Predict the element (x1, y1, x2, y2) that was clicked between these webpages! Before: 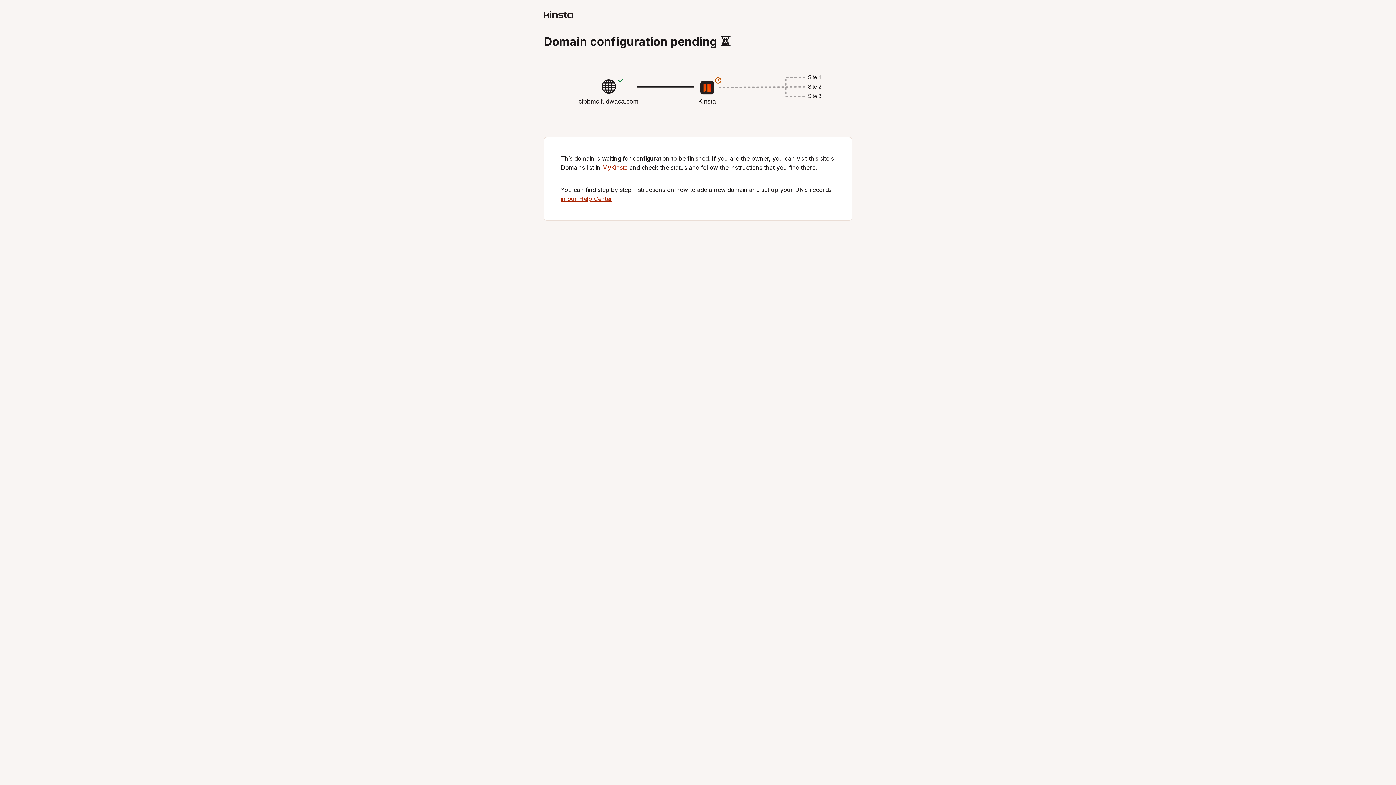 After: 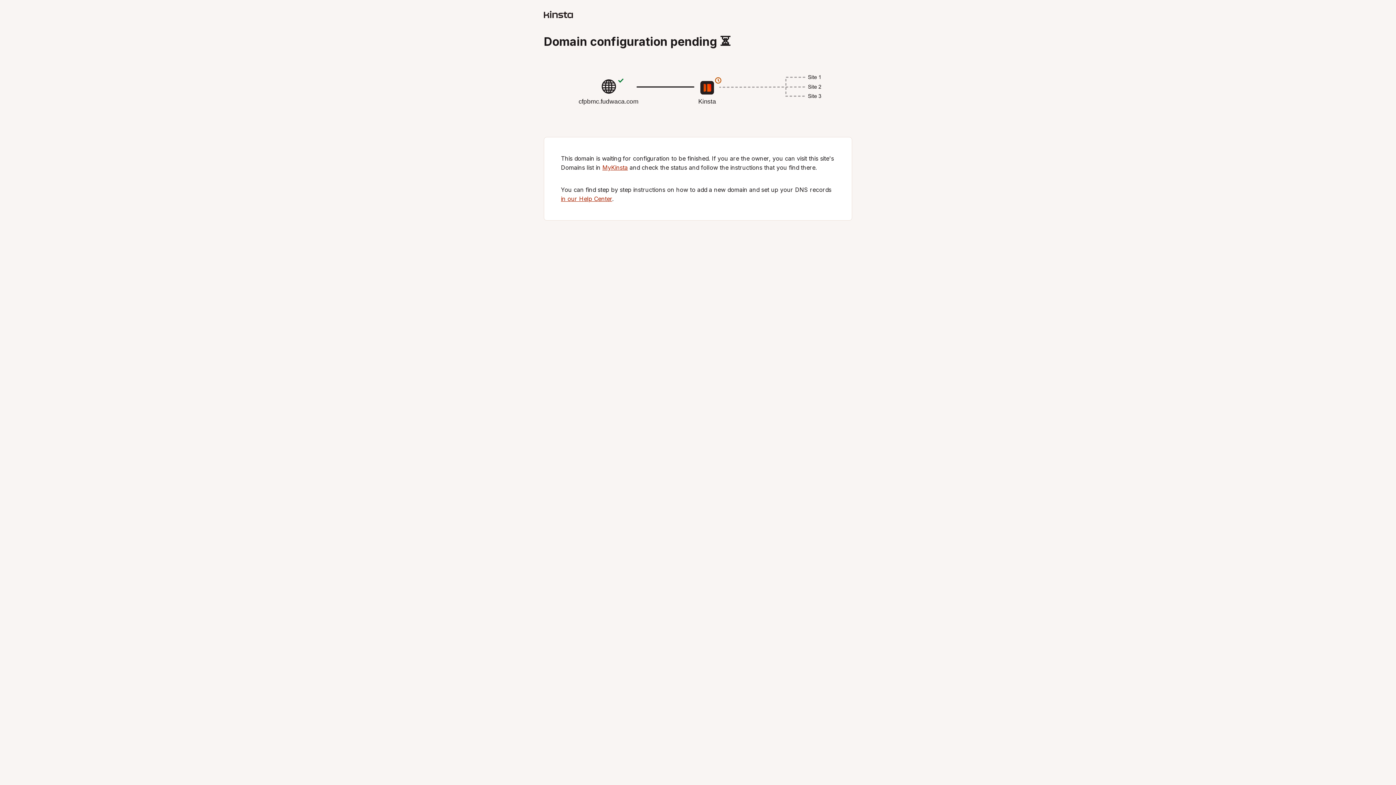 Action: bbox: (544, 12, 573, 19)